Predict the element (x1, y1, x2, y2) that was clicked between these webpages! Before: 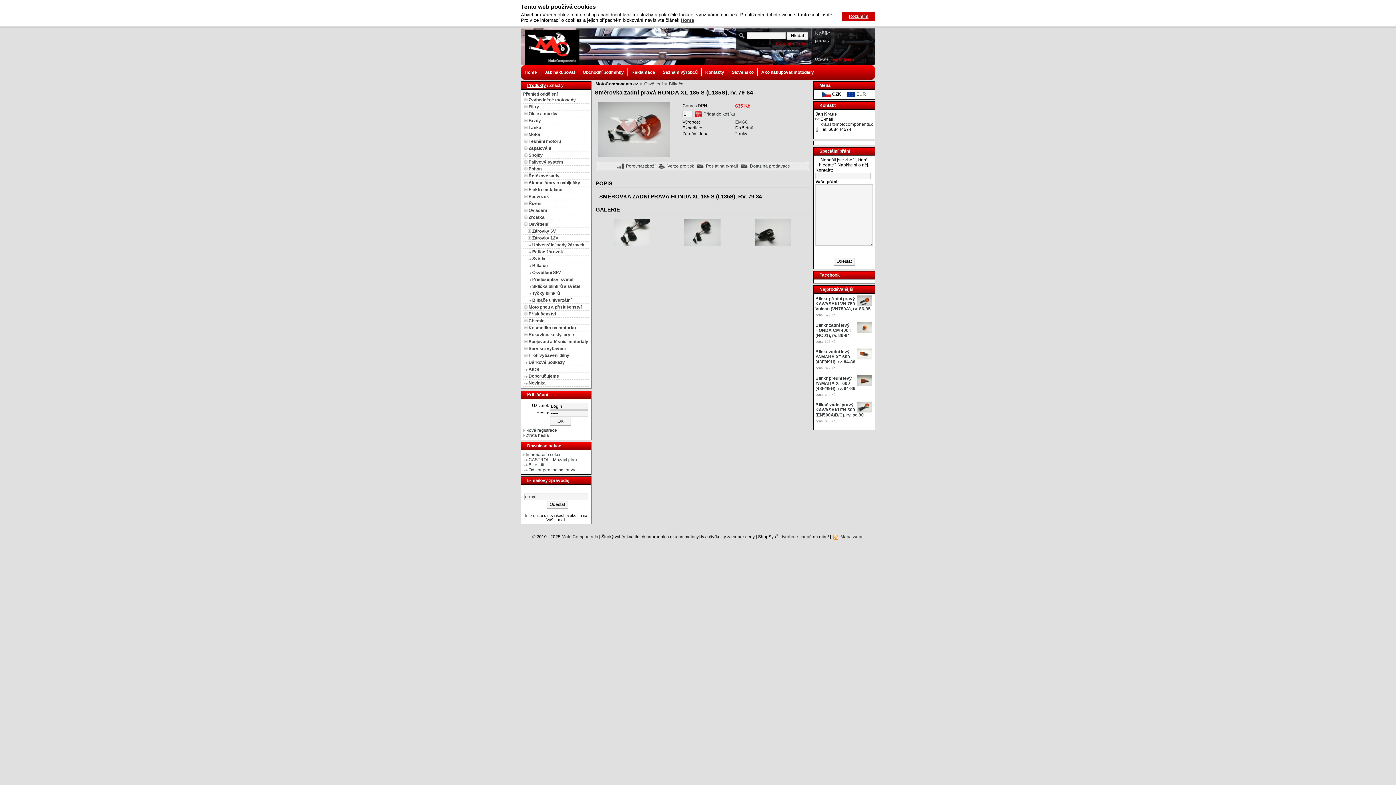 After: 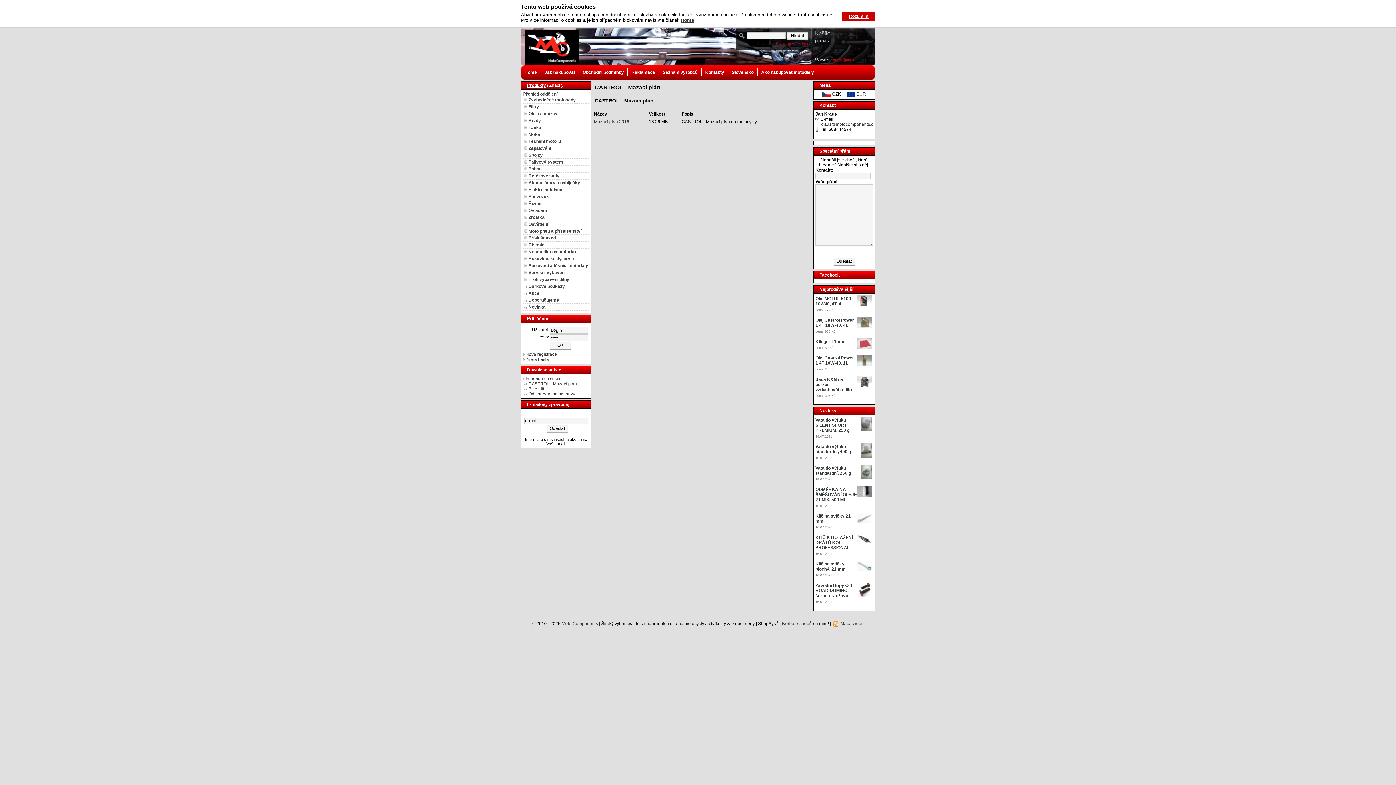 Action: bbox: (528, 457, 577, 462) label: CASTROL - Mazací plán